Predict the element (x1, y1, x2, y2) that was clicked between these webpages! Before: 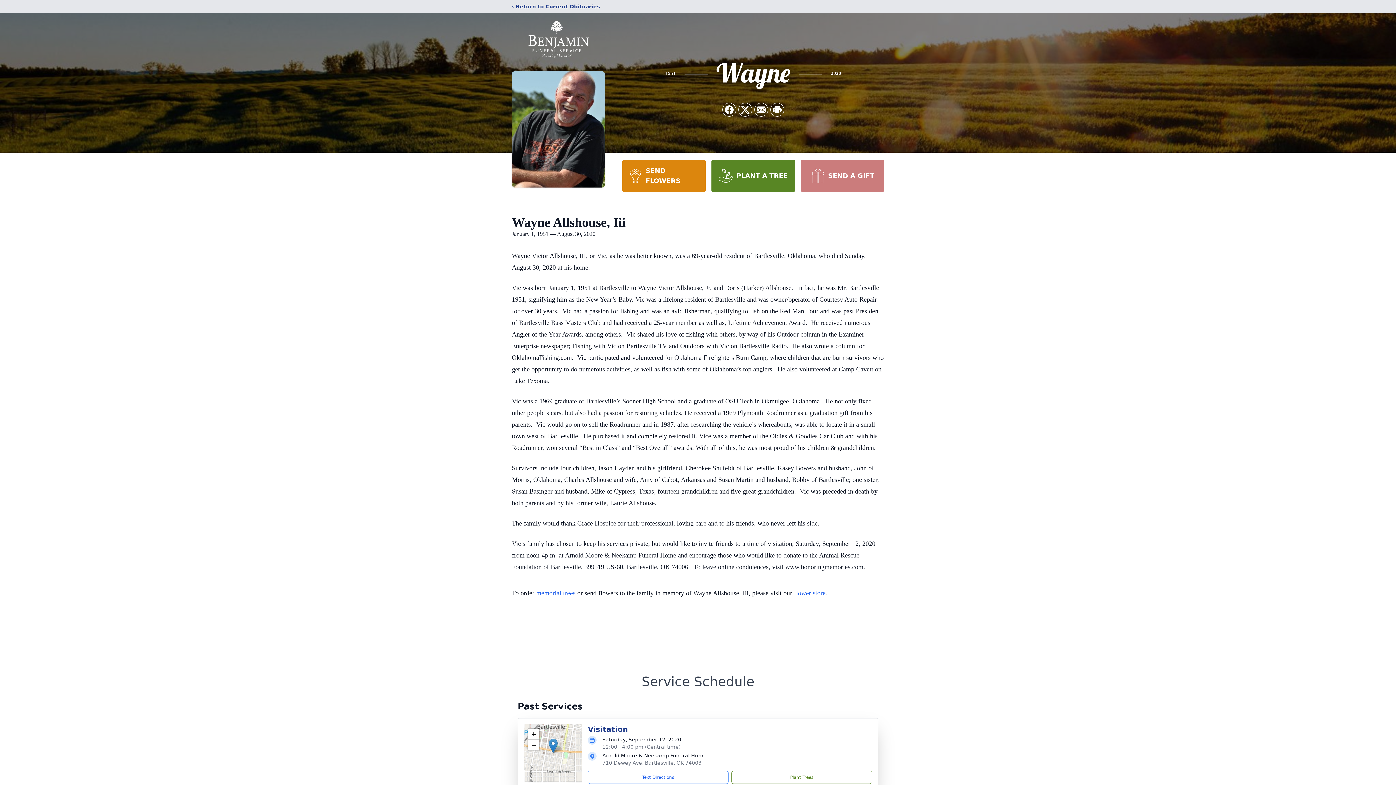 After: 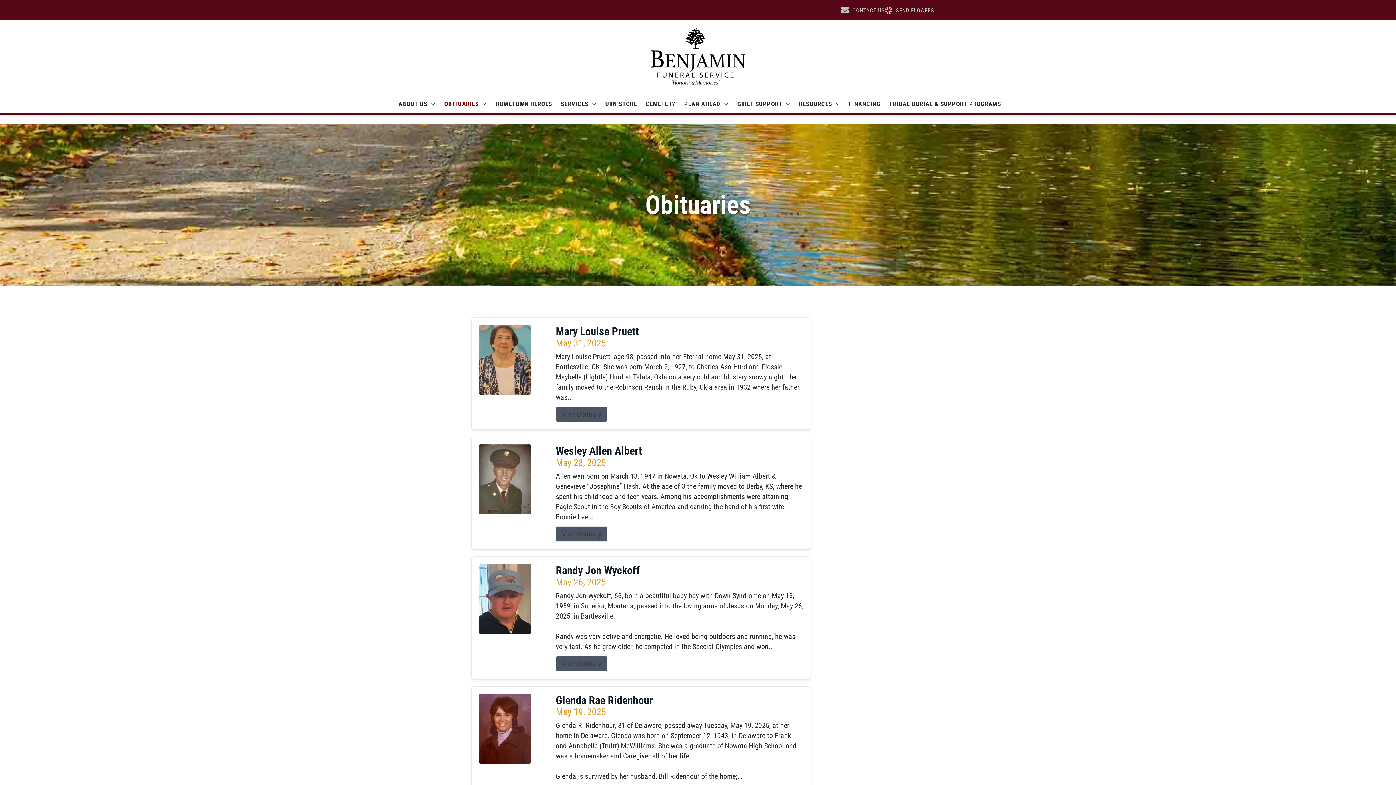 Action: label: ‹ Return to Current Obituaries bbox: (512, 2, 600, 10)